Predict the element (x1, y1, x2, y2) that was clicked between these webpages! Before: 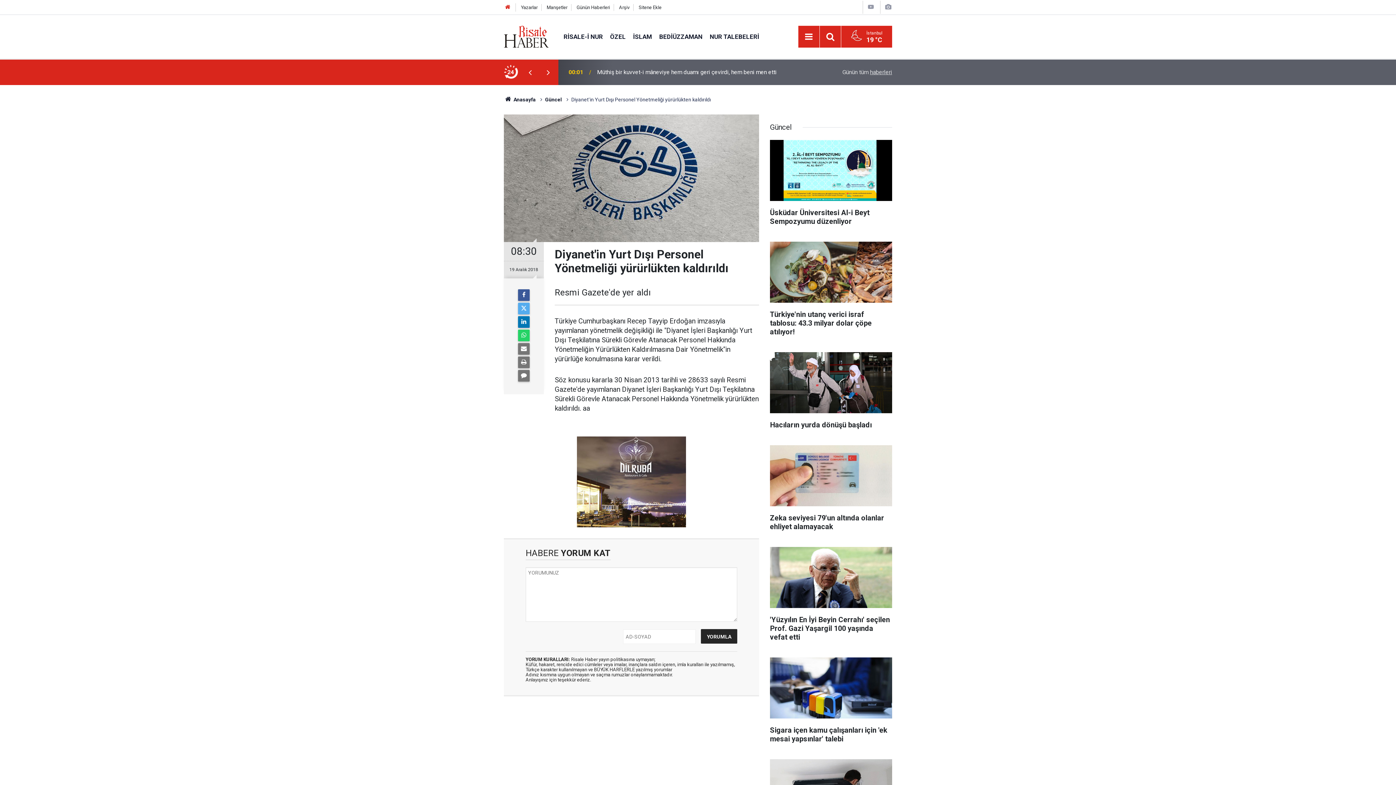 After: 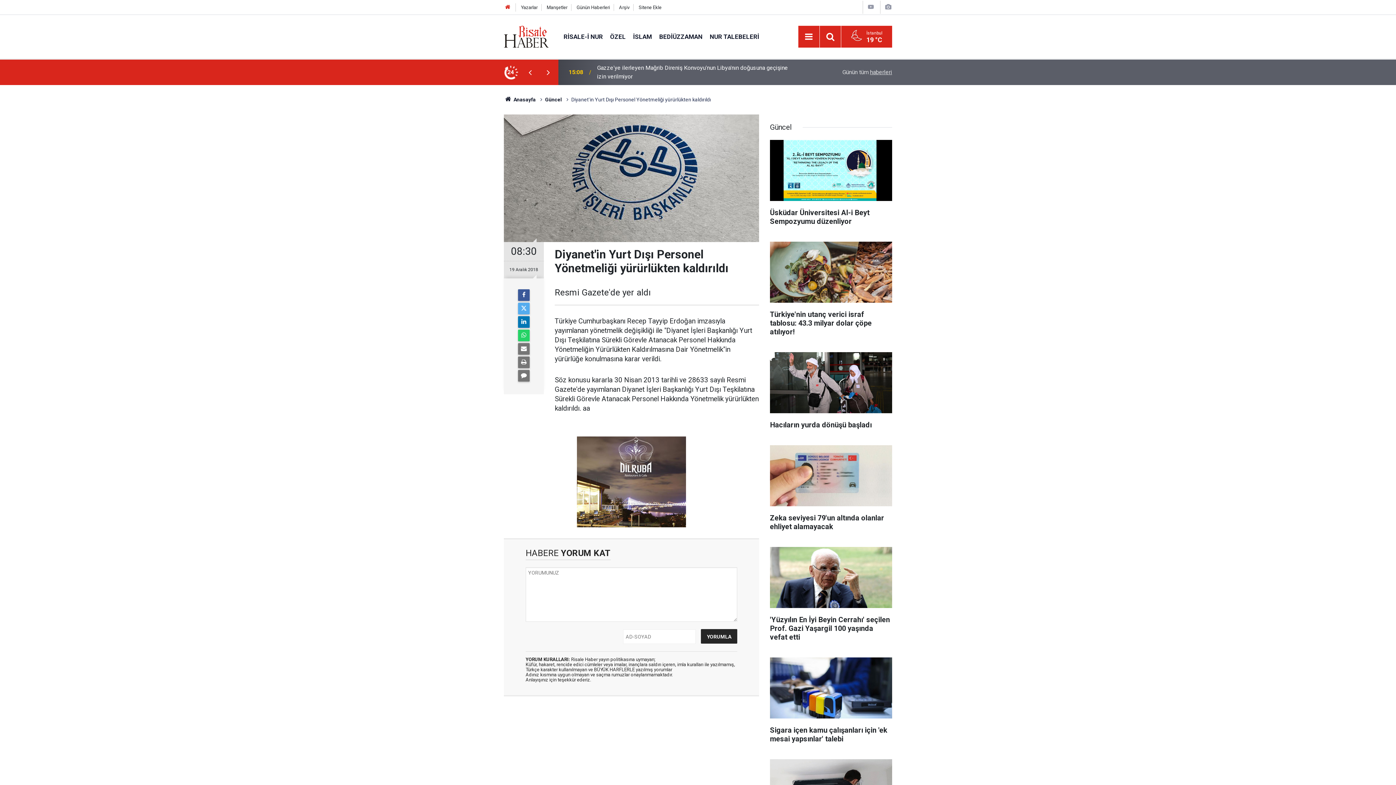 Action: bbox: (867, 3, 875, 10)